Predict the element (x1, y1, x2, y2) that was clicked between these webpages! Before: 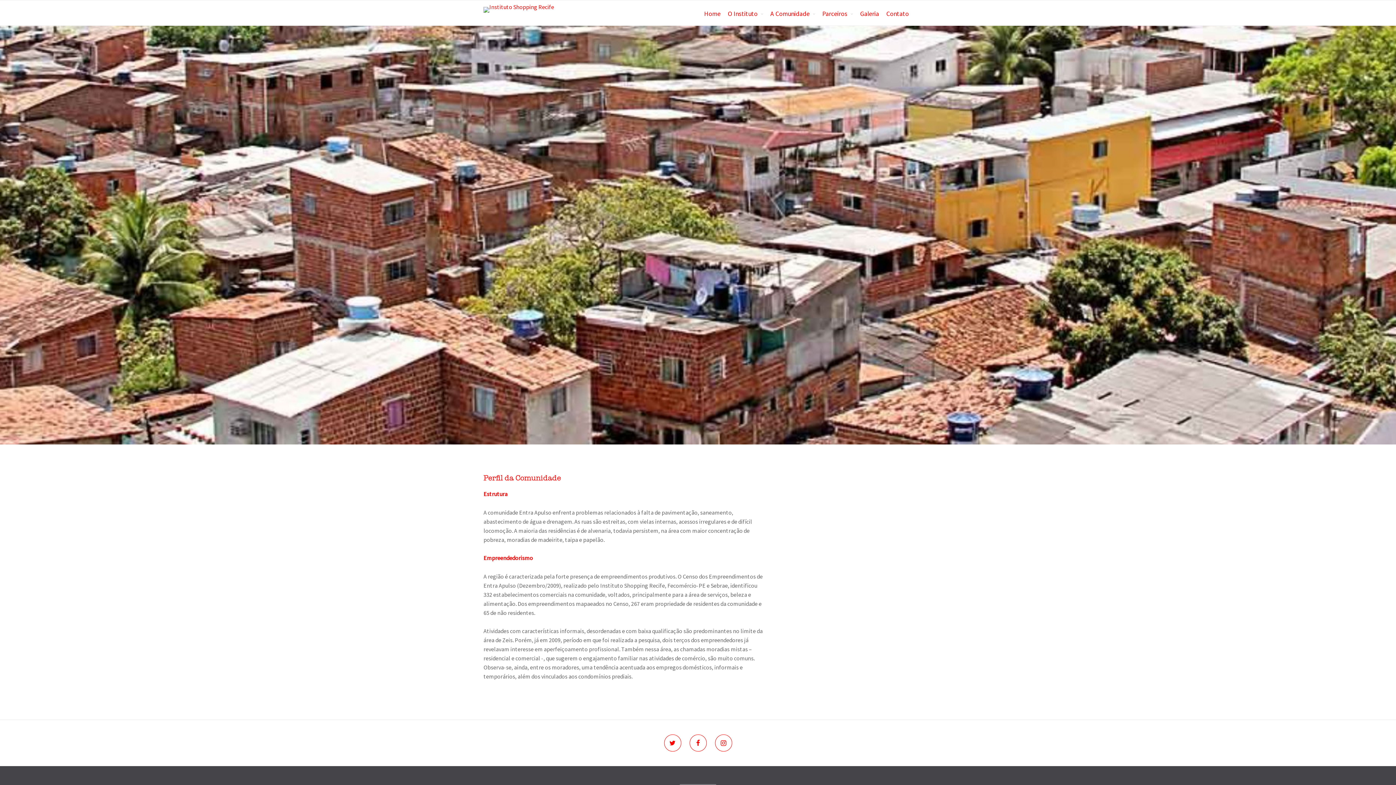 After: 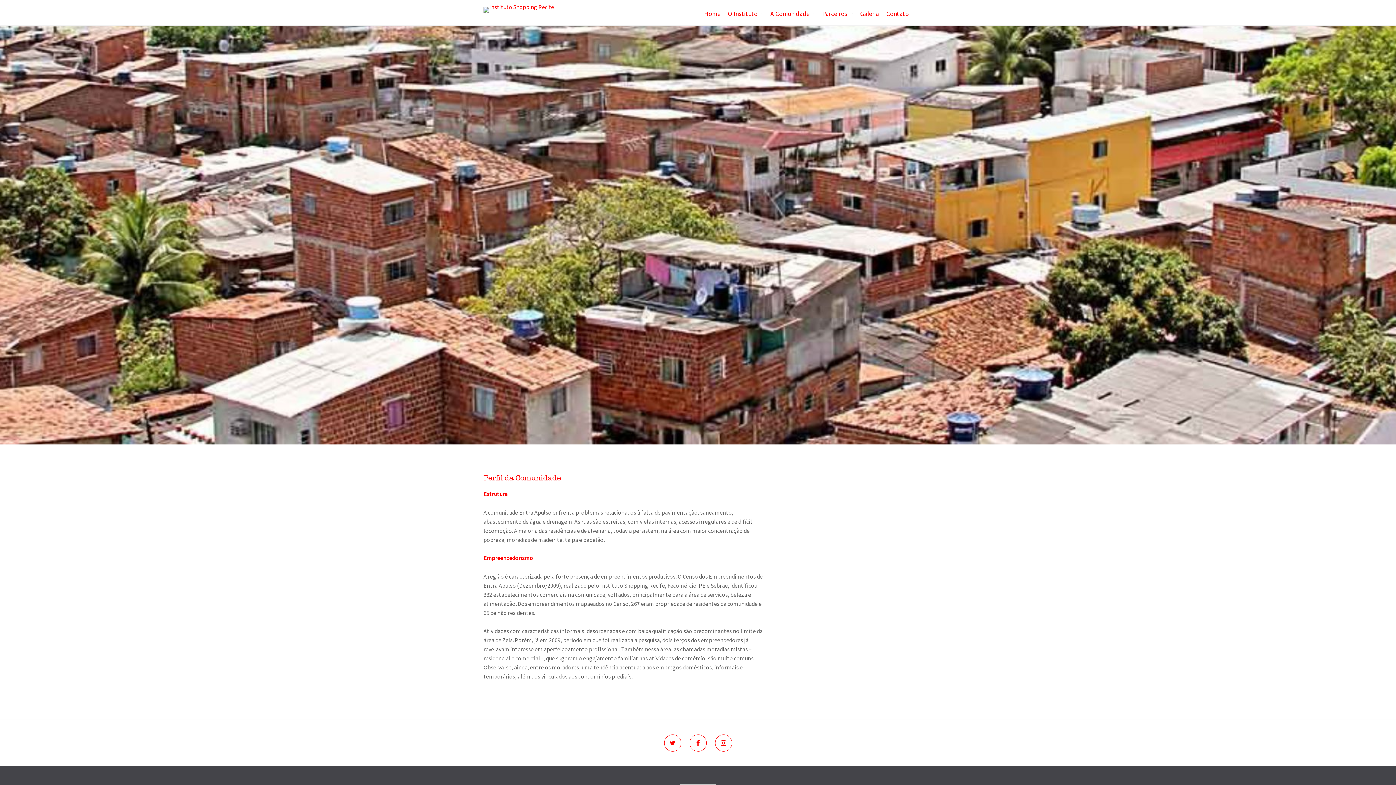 Action: bbox: (766, 5, 818, 21) label: A Comunidade